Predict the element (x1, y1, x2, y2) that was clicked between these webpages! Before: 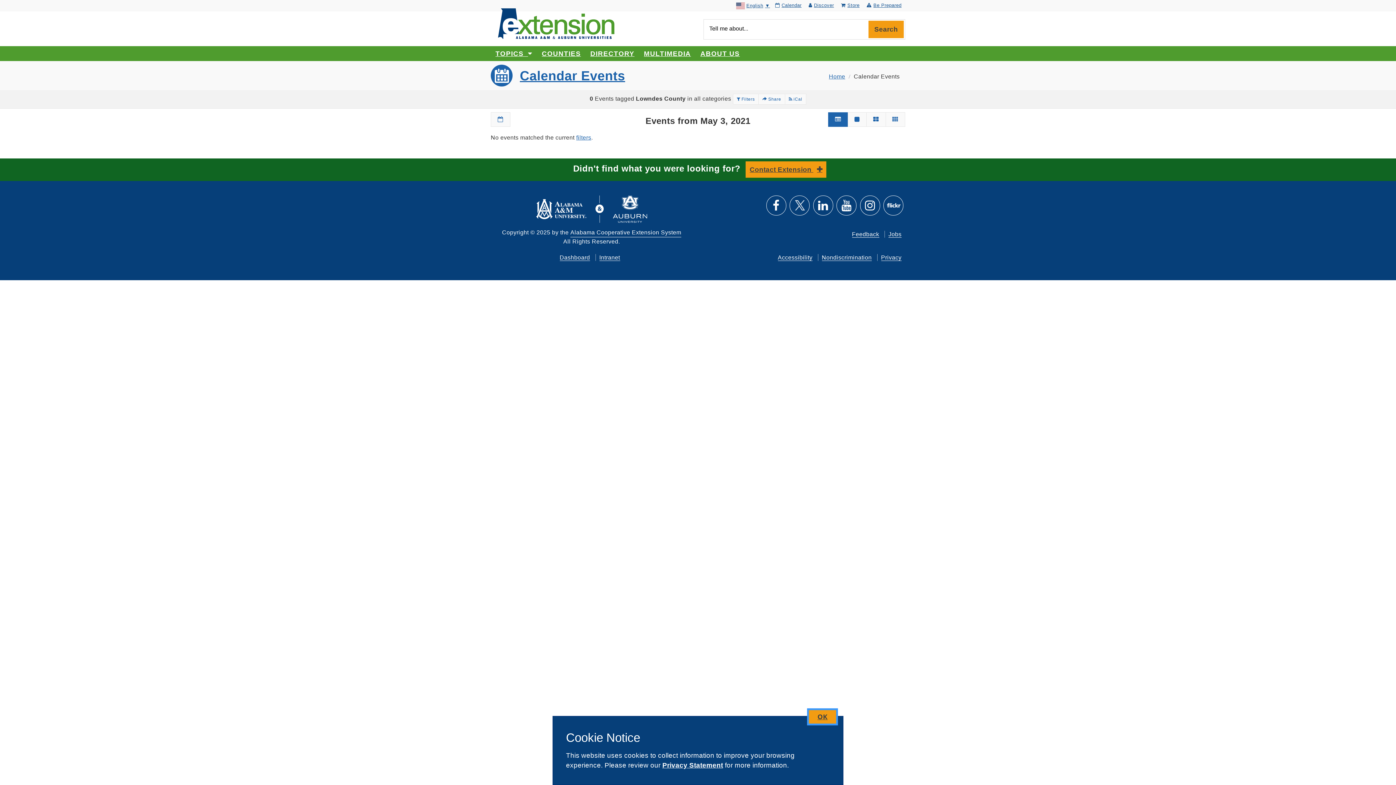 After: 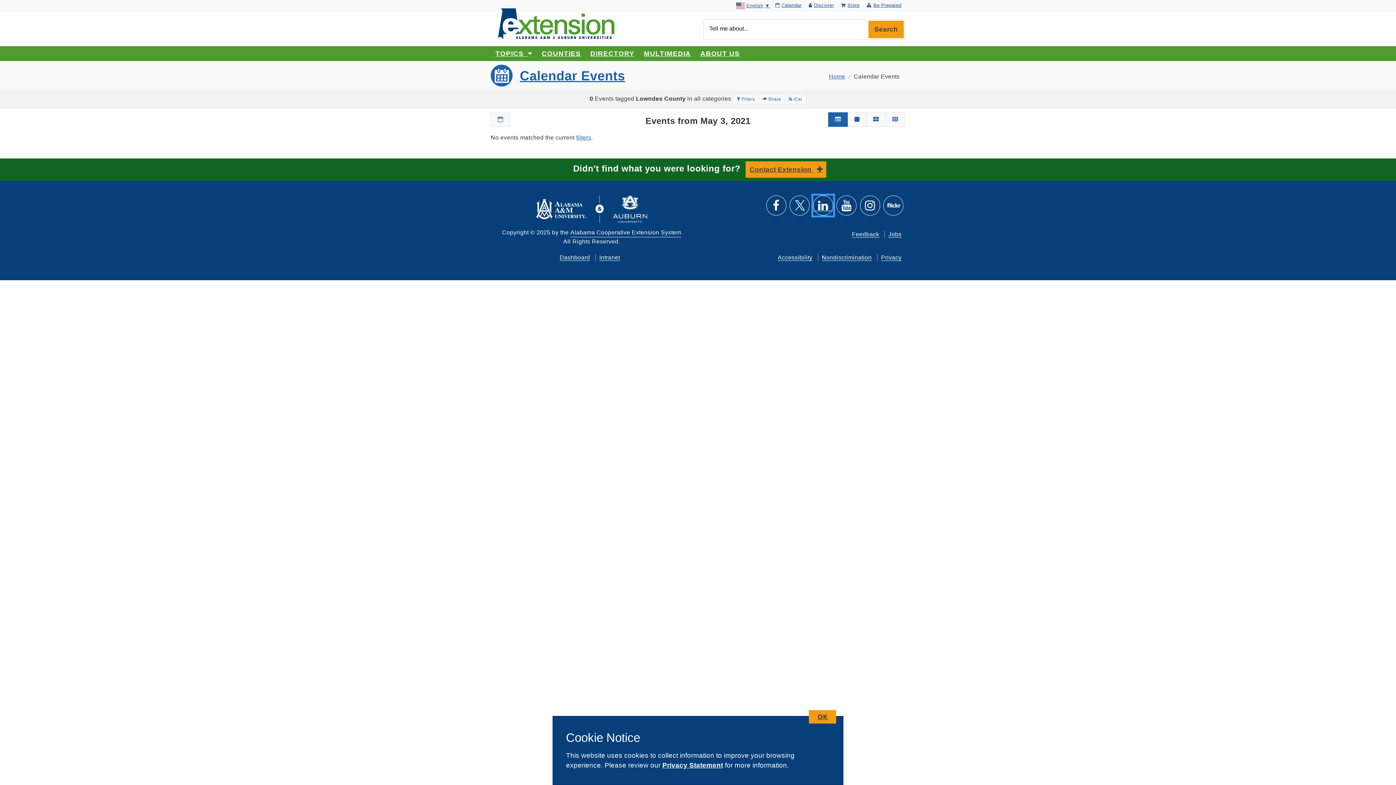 Action: label: Connect with us on LinkedIn bbox: (813, 204, 833, 210)